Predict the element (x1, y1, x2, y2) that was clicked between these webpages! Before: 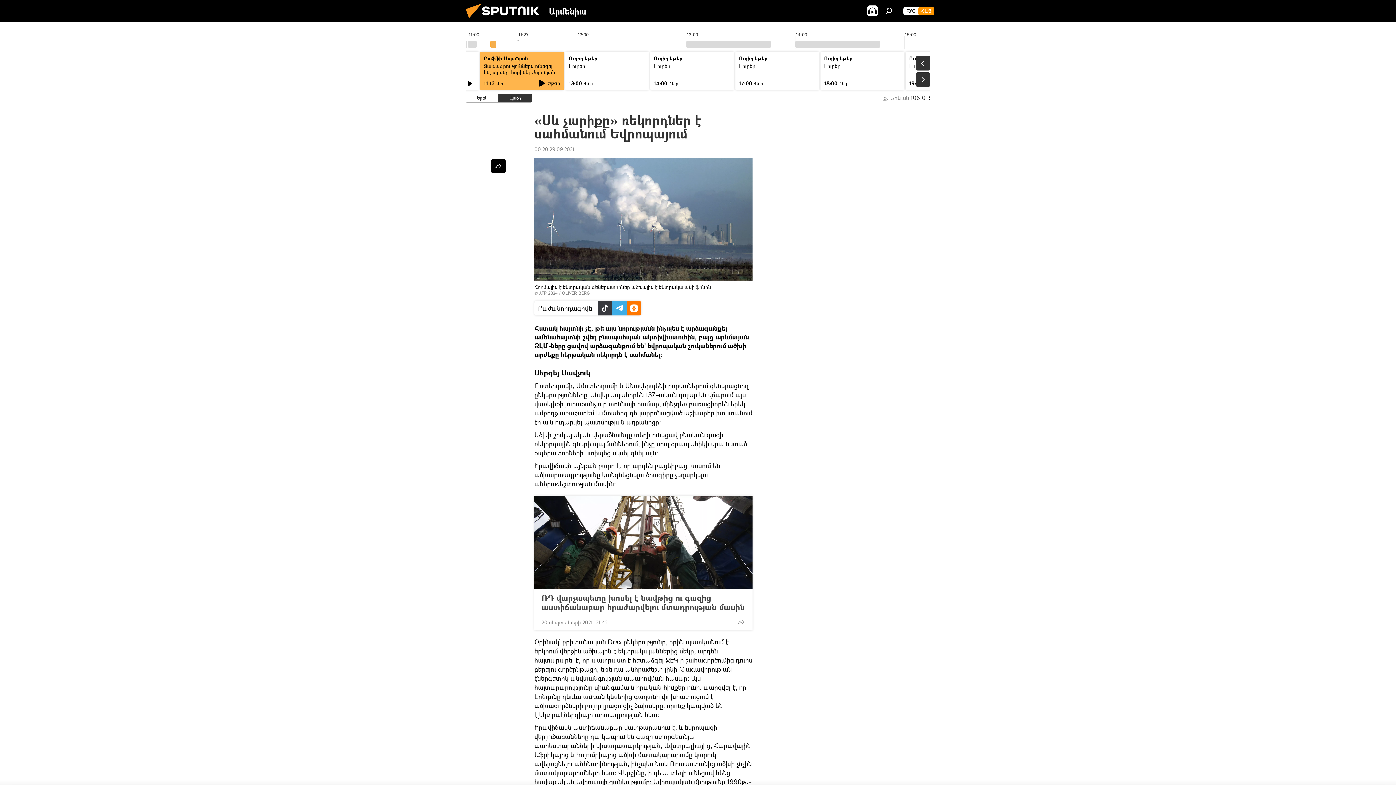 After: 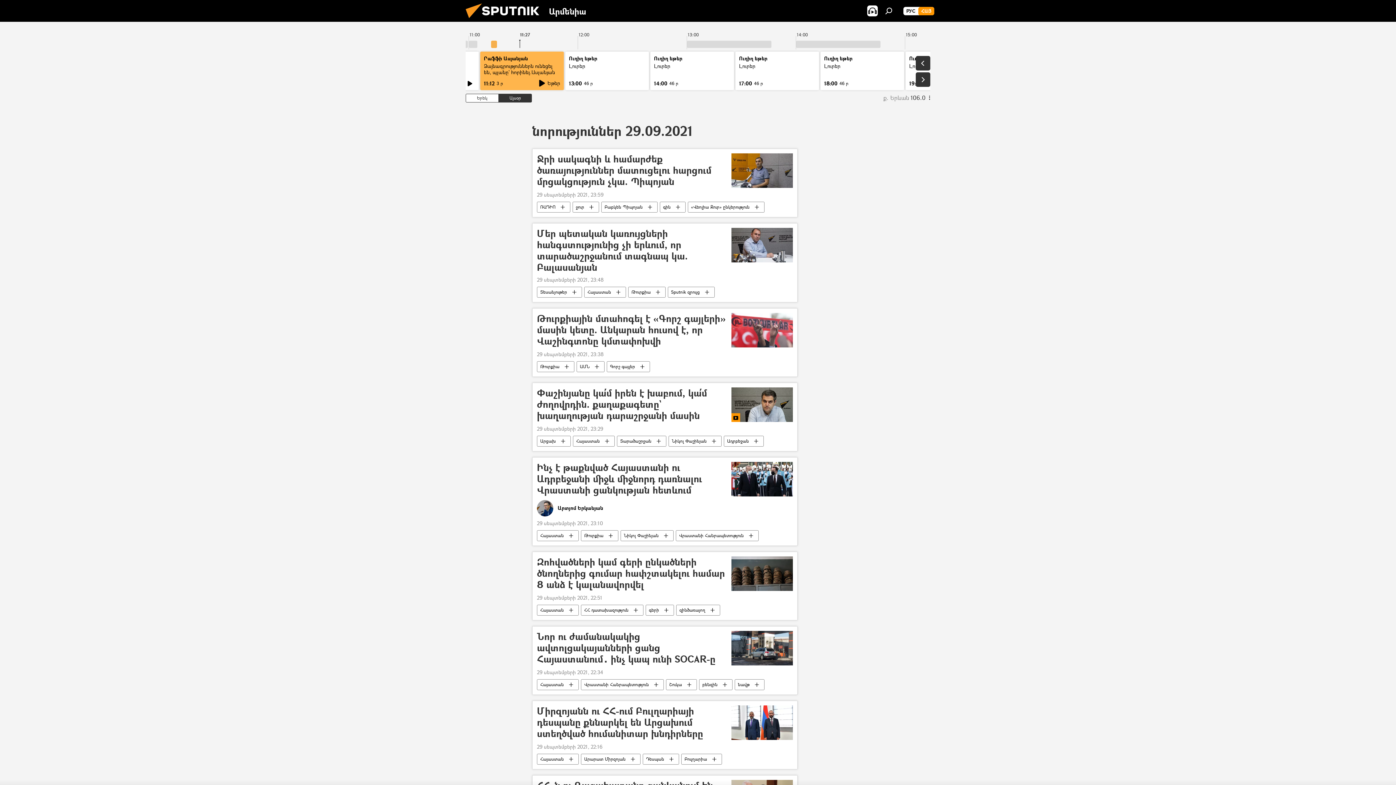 Action: bbox: (534, 145, 574, 152) label: 00:20 29.09.2021